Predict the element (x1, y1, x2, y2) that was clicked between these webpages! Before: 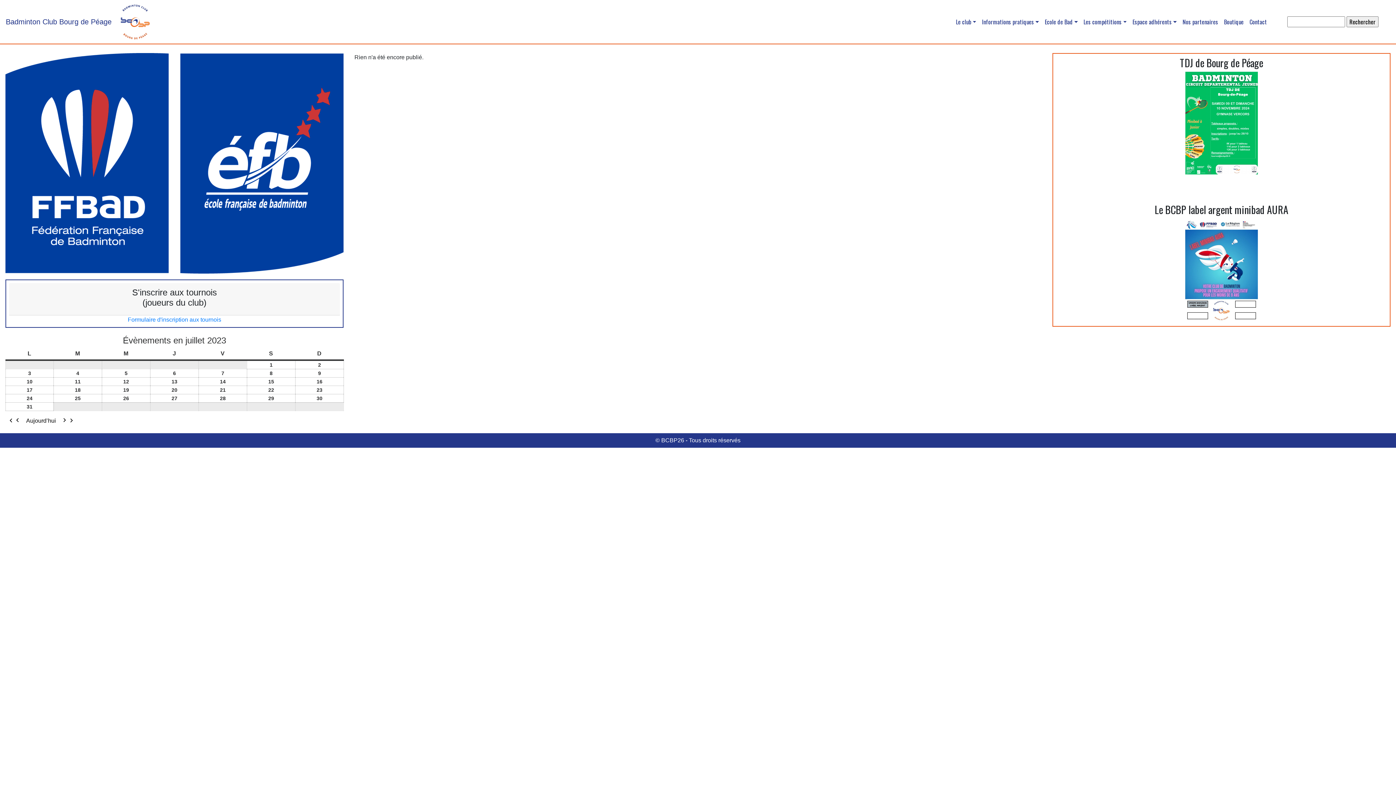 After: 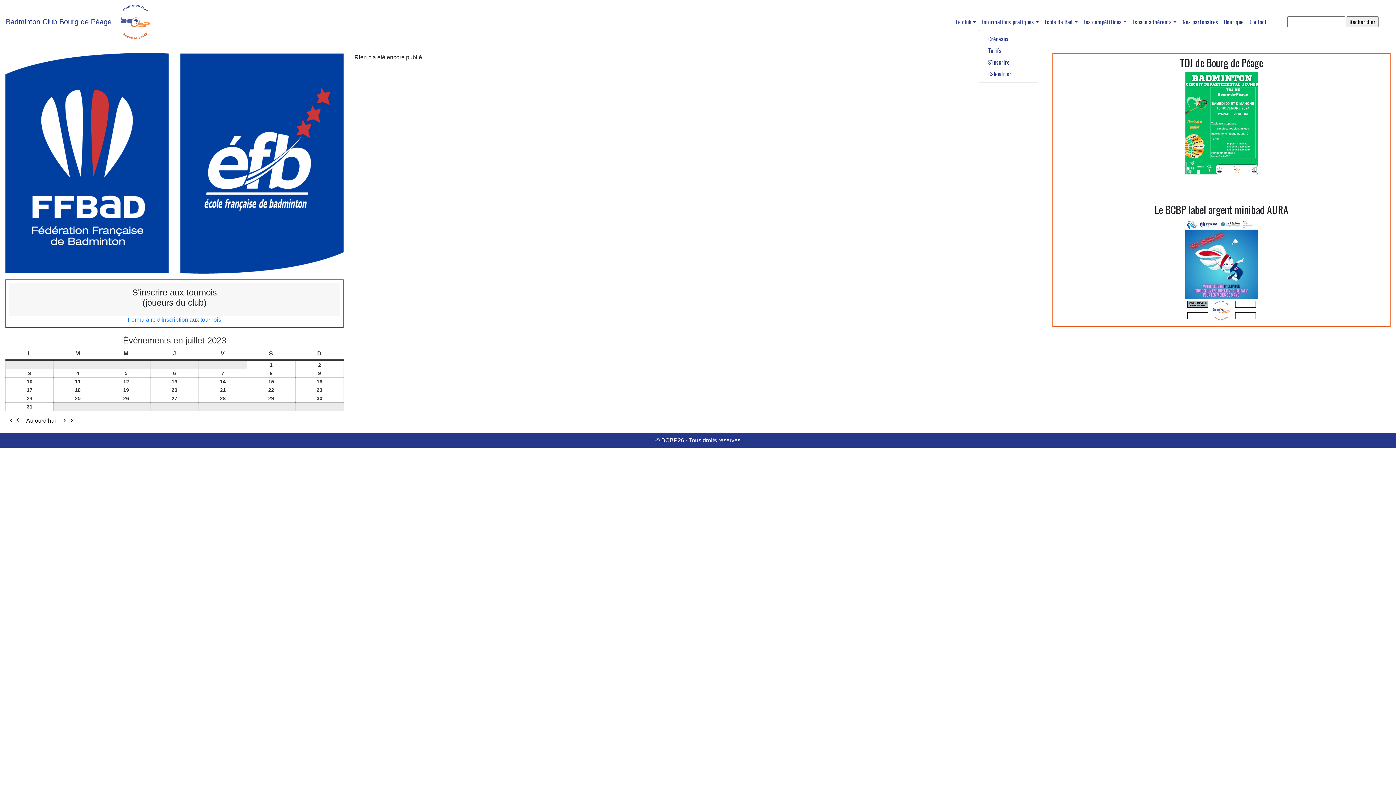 Action: label: Informations pratiques bbox: (979, 14, 1042, 29)